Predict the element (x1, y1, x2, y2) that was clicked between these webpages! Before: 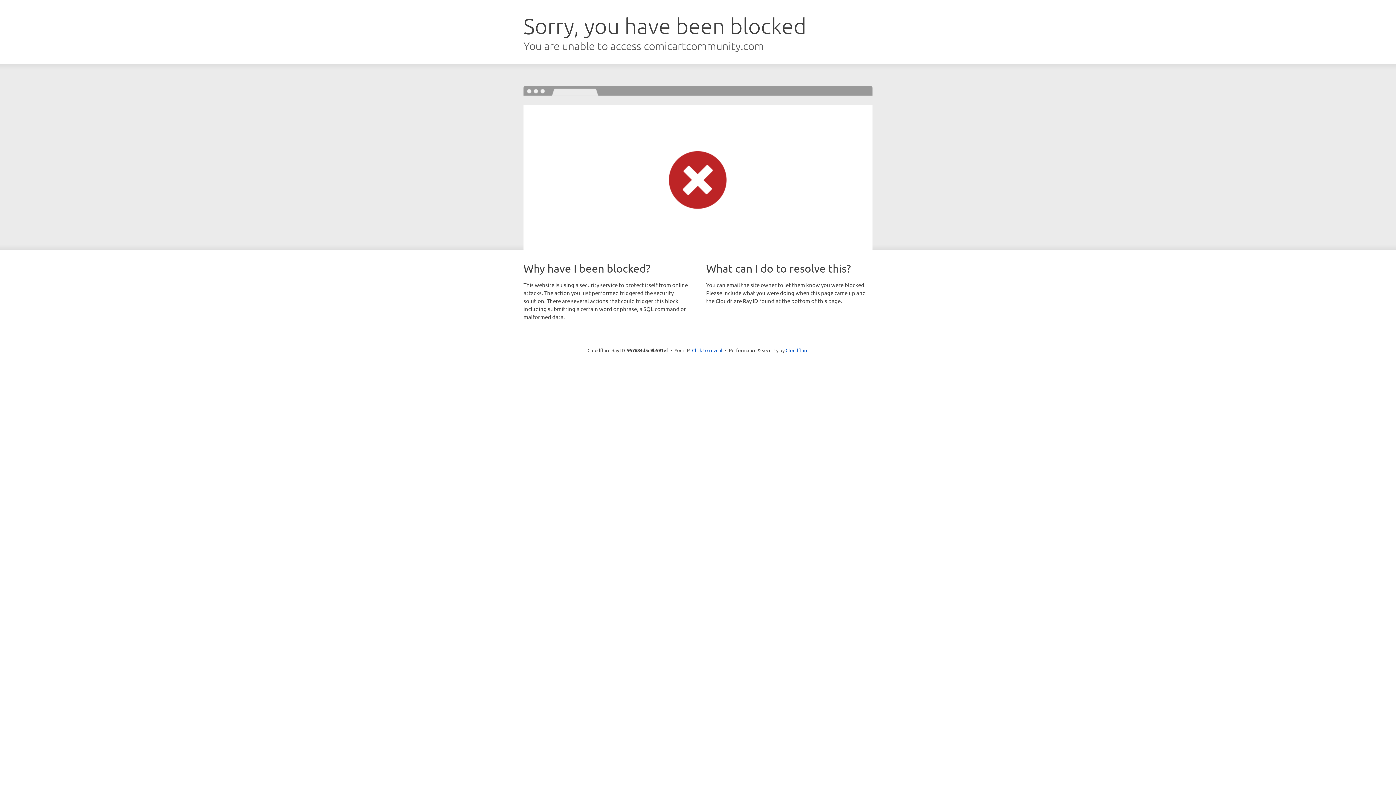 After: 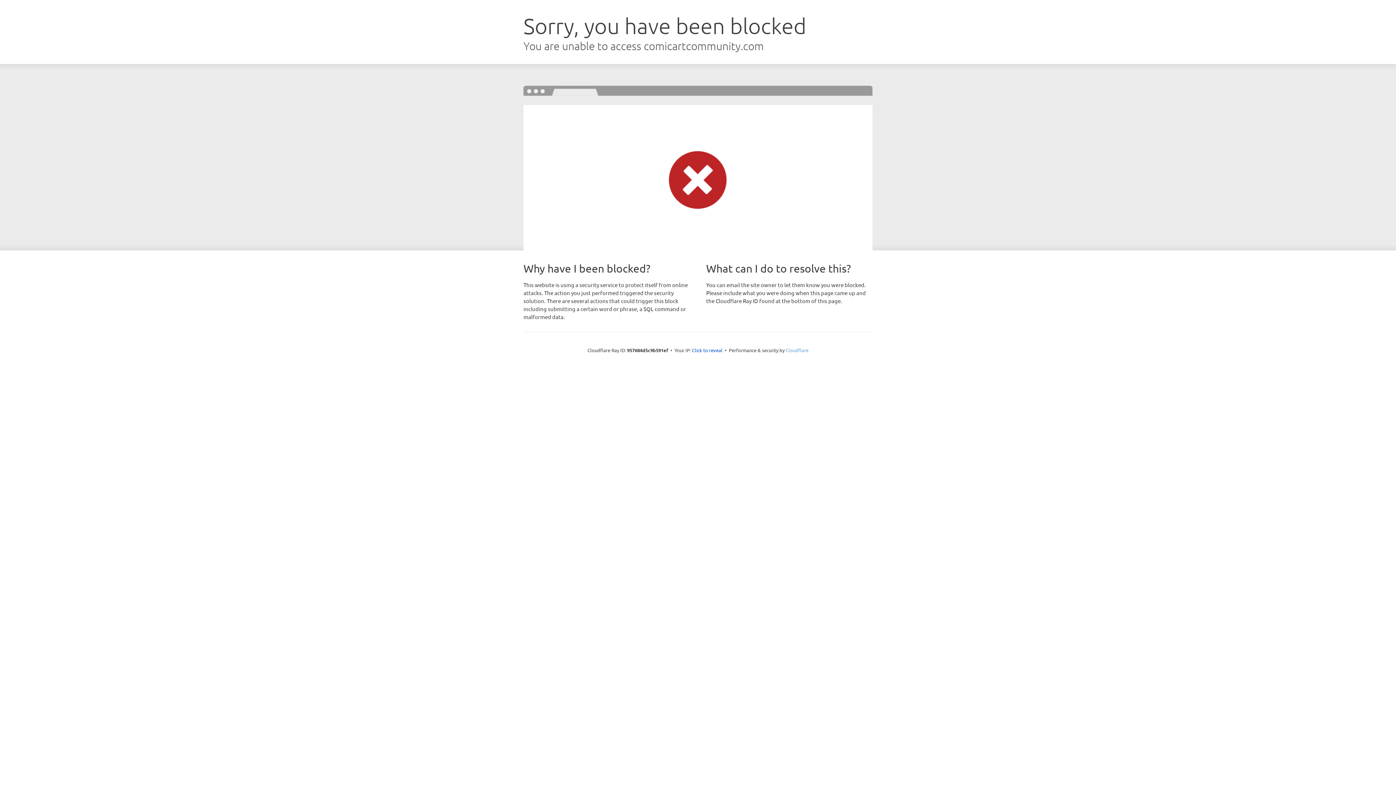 Action: label: Cloudflare bbox: (785, 347, 808, 353)